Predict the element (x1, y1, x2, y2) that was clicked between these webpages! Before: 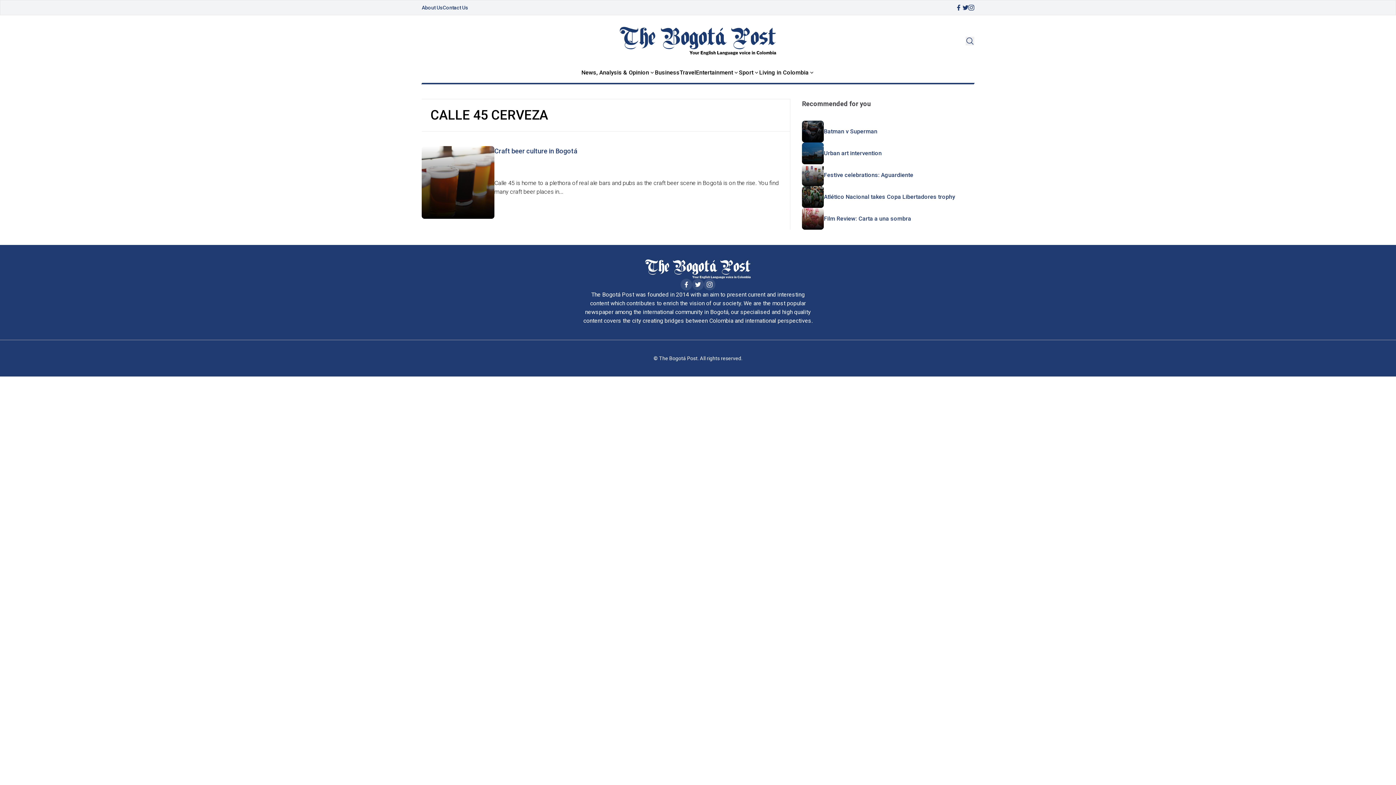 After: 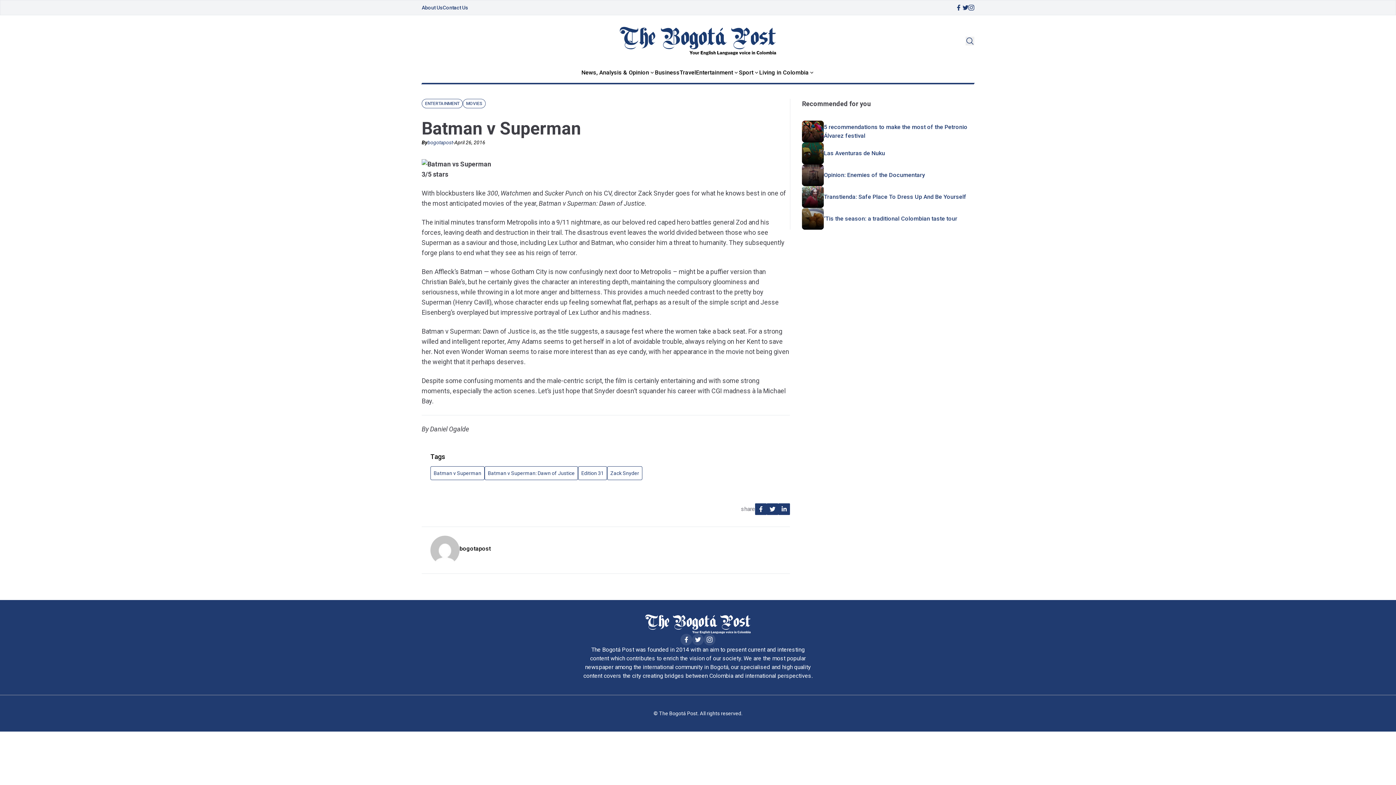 Action: bbox: (802, 120, 824, 142)